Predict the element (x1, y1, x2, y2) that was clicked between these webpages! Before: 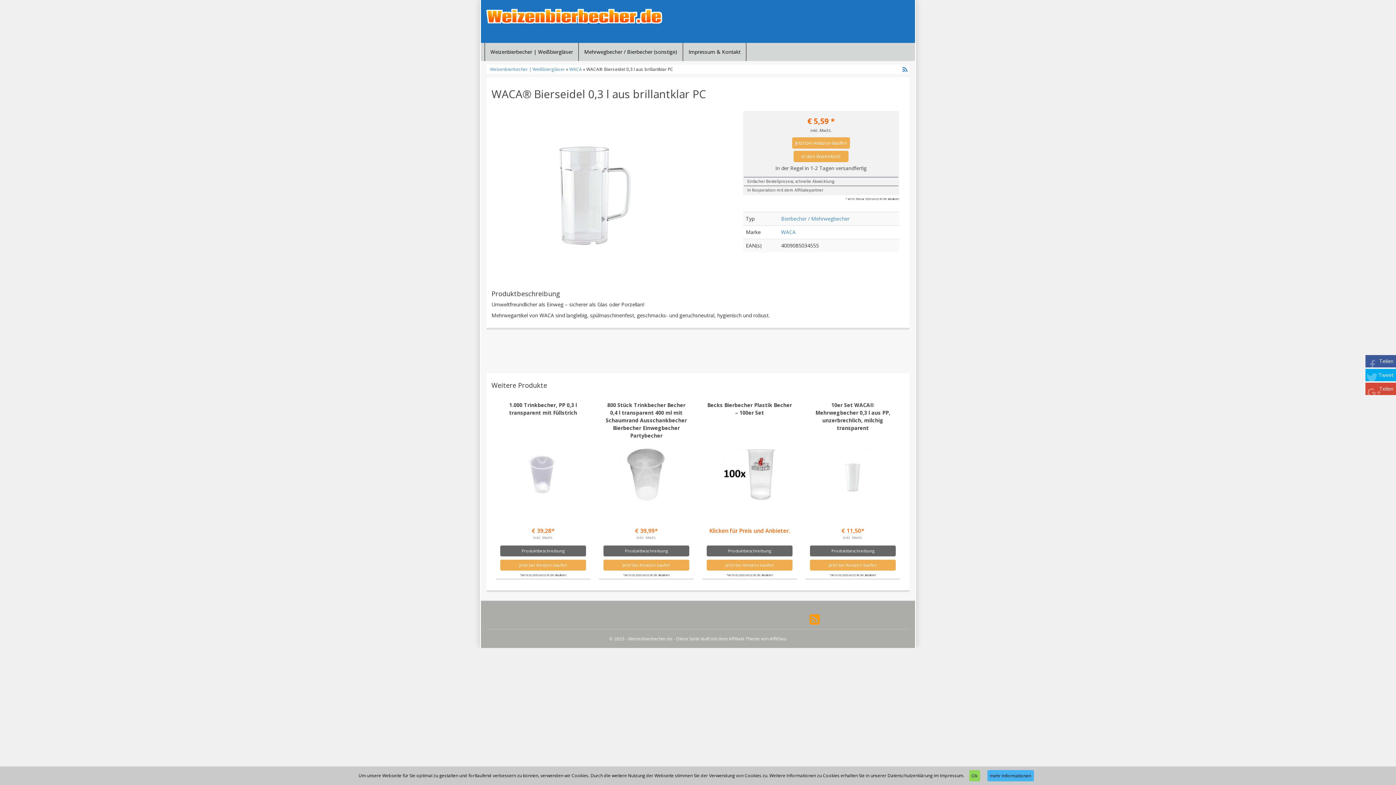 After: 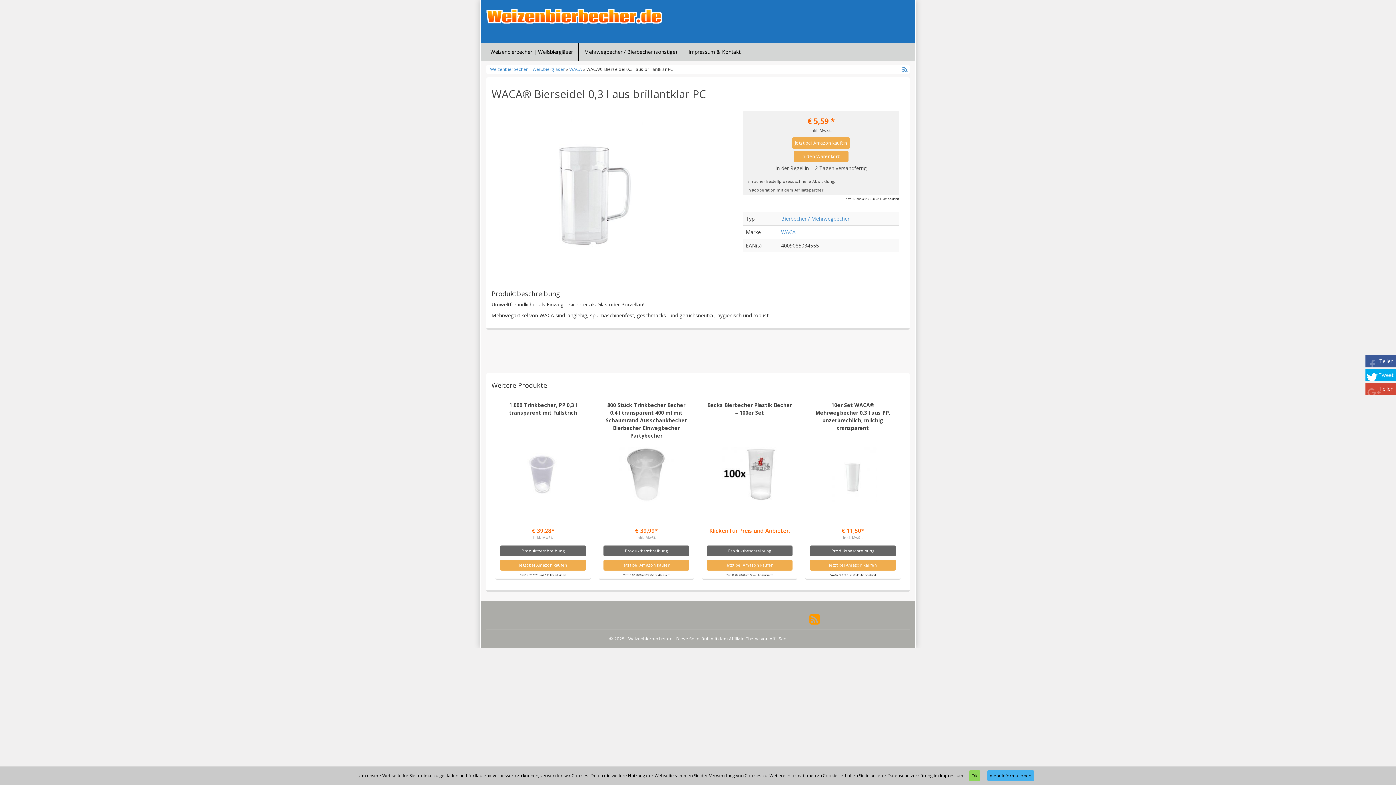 Action: label: Tweet bbox: (1365, 369, 1396, 381)